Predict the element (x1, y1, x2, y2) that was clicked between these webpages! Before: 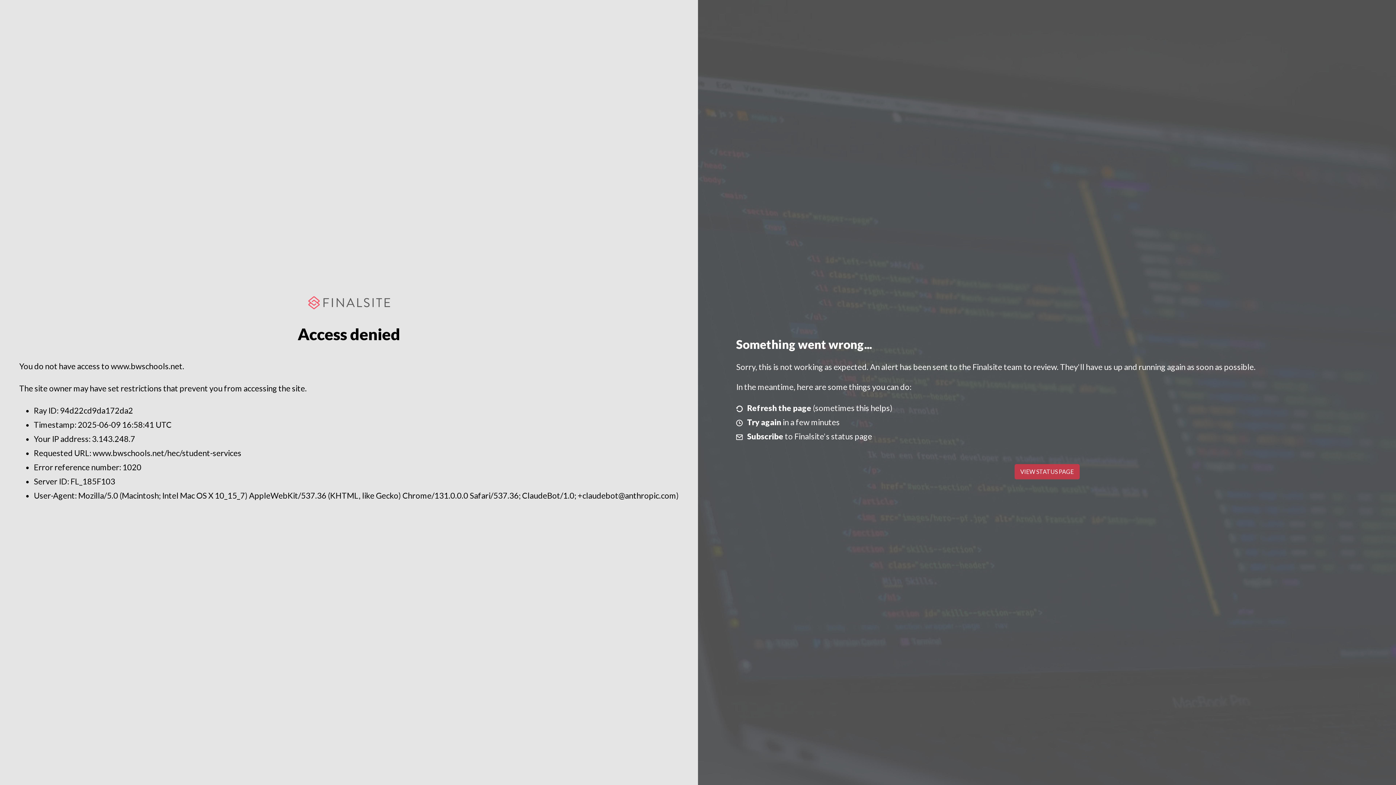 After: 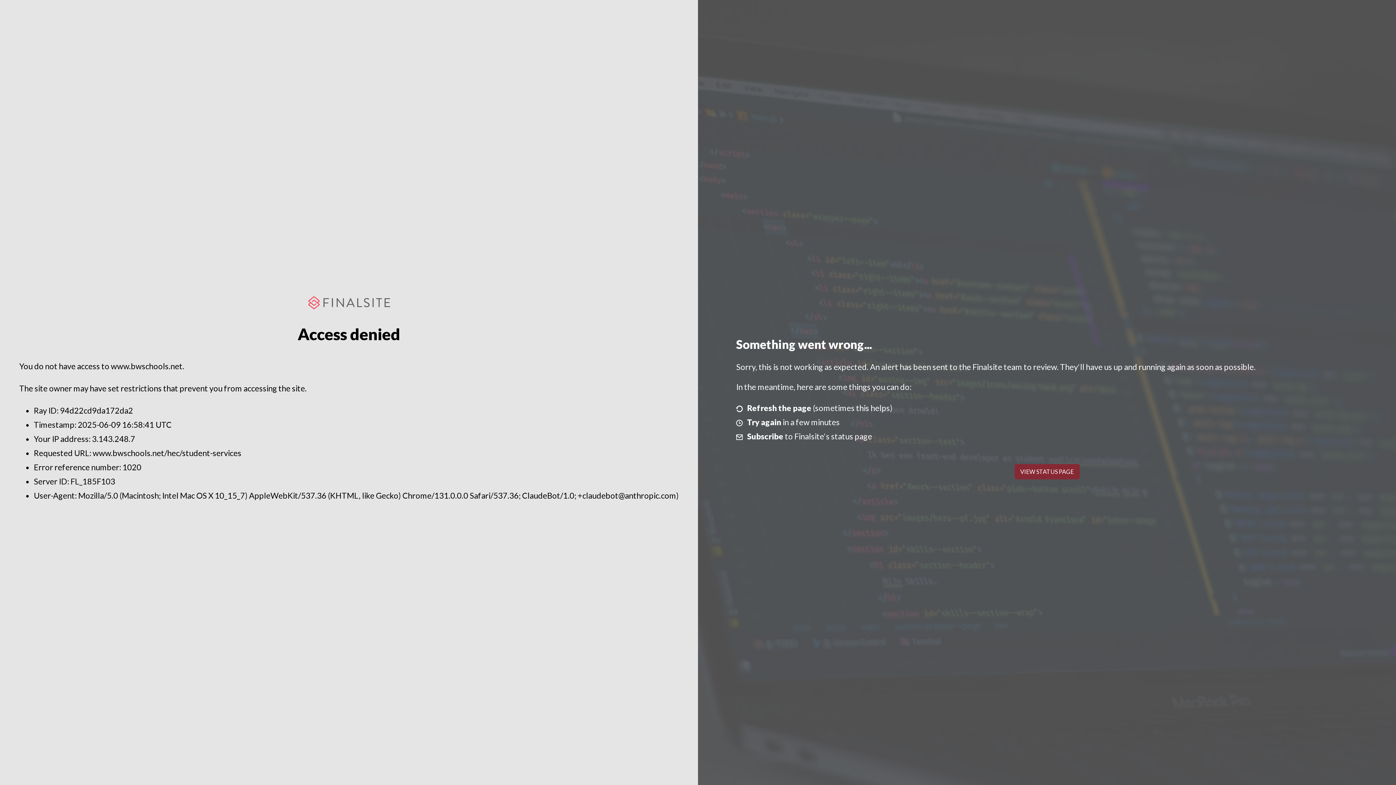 Action: bbox: (1014, 464, 1079, 479) label: VIEW STATUS PAGE